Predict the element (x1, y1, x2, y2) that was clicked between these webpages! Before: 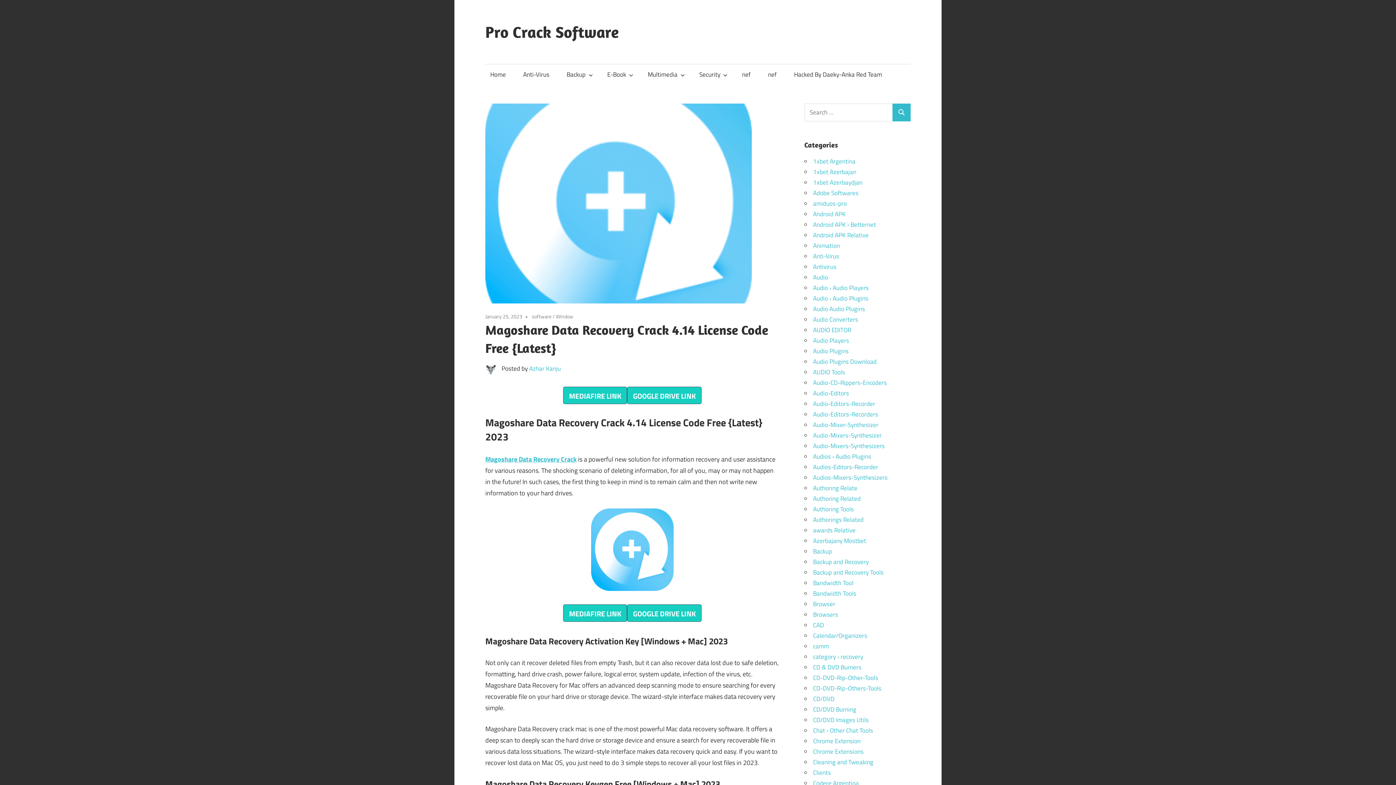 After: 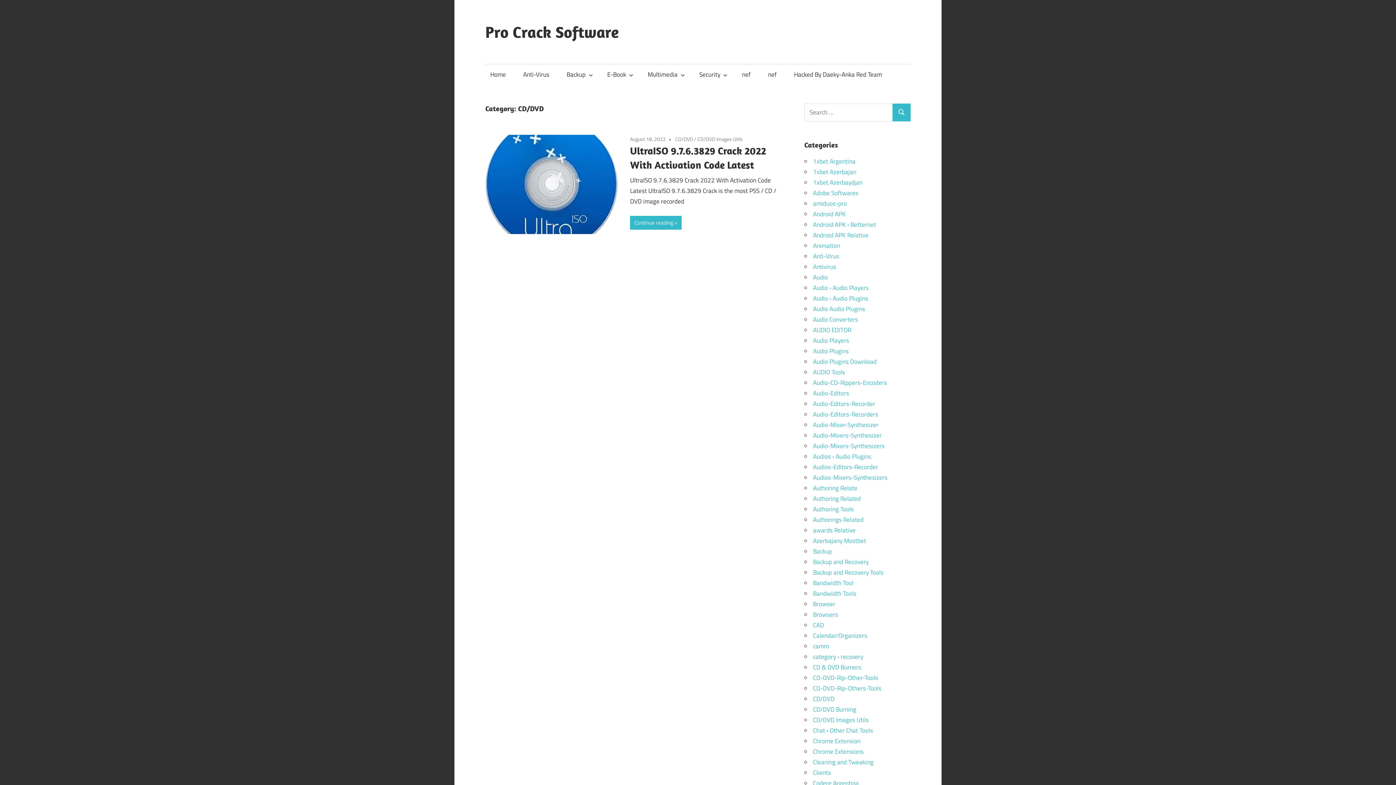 Action: label: CD/DVD bbox: (813, 694, 834, 703)